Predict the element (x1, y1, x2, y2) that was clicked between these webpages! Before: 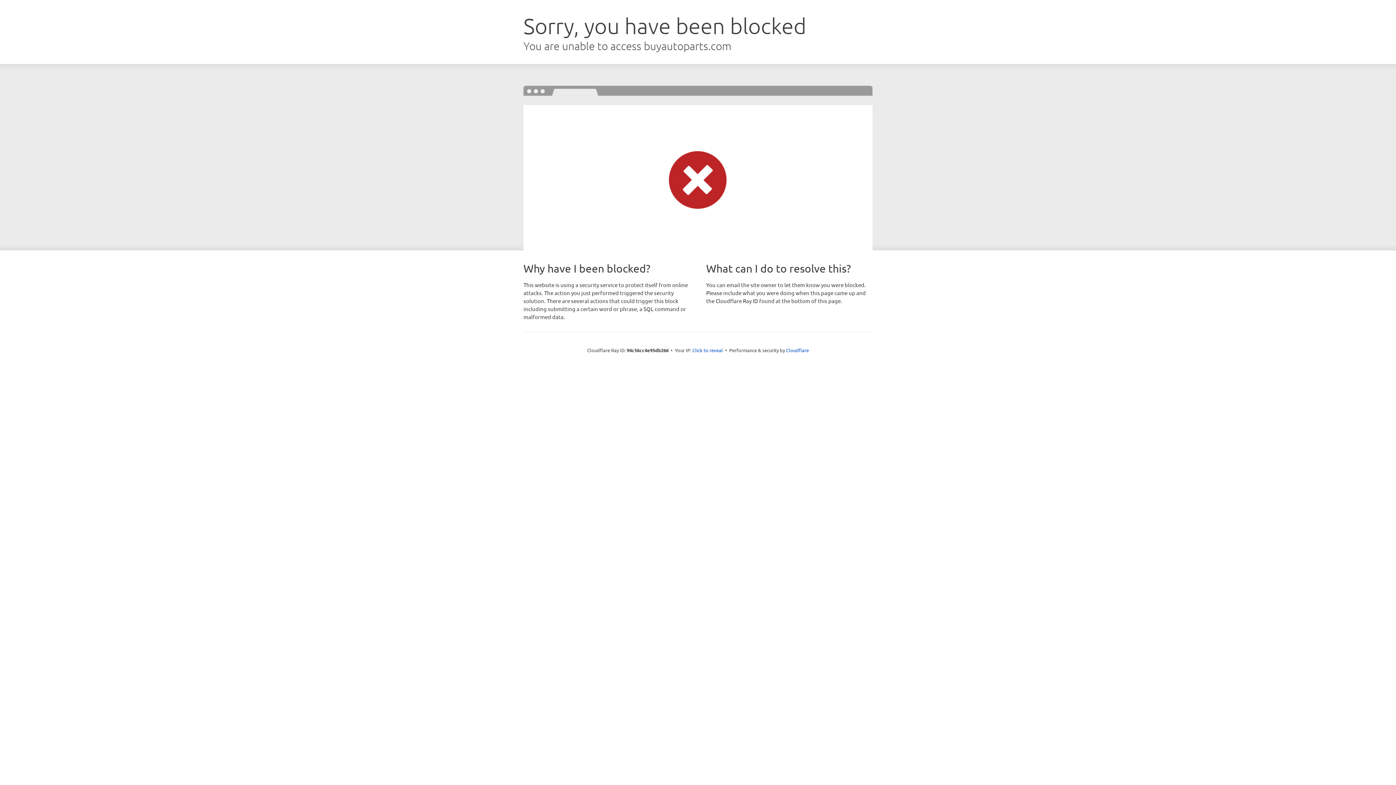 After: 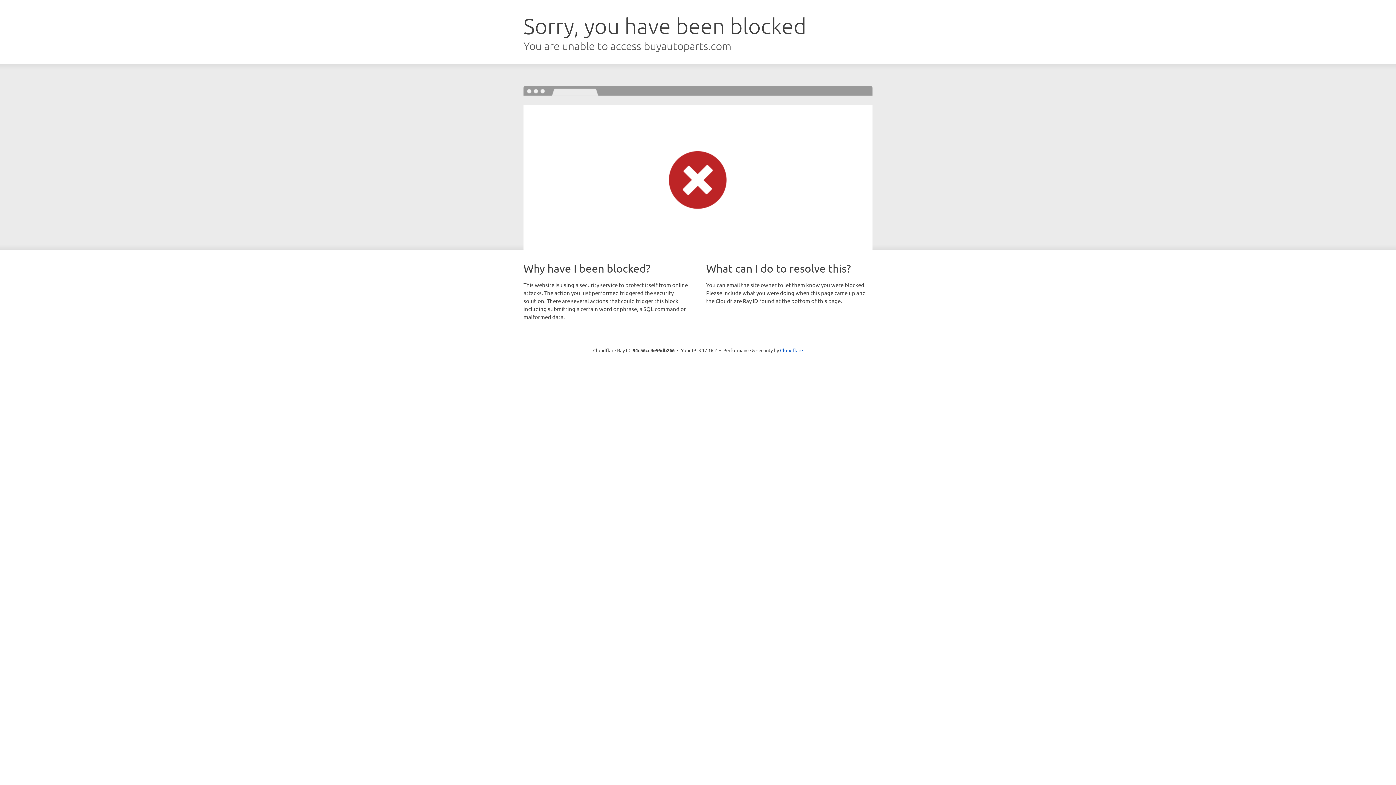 Action: bbox: (692, 346, 723, 353) label: Click to reveal